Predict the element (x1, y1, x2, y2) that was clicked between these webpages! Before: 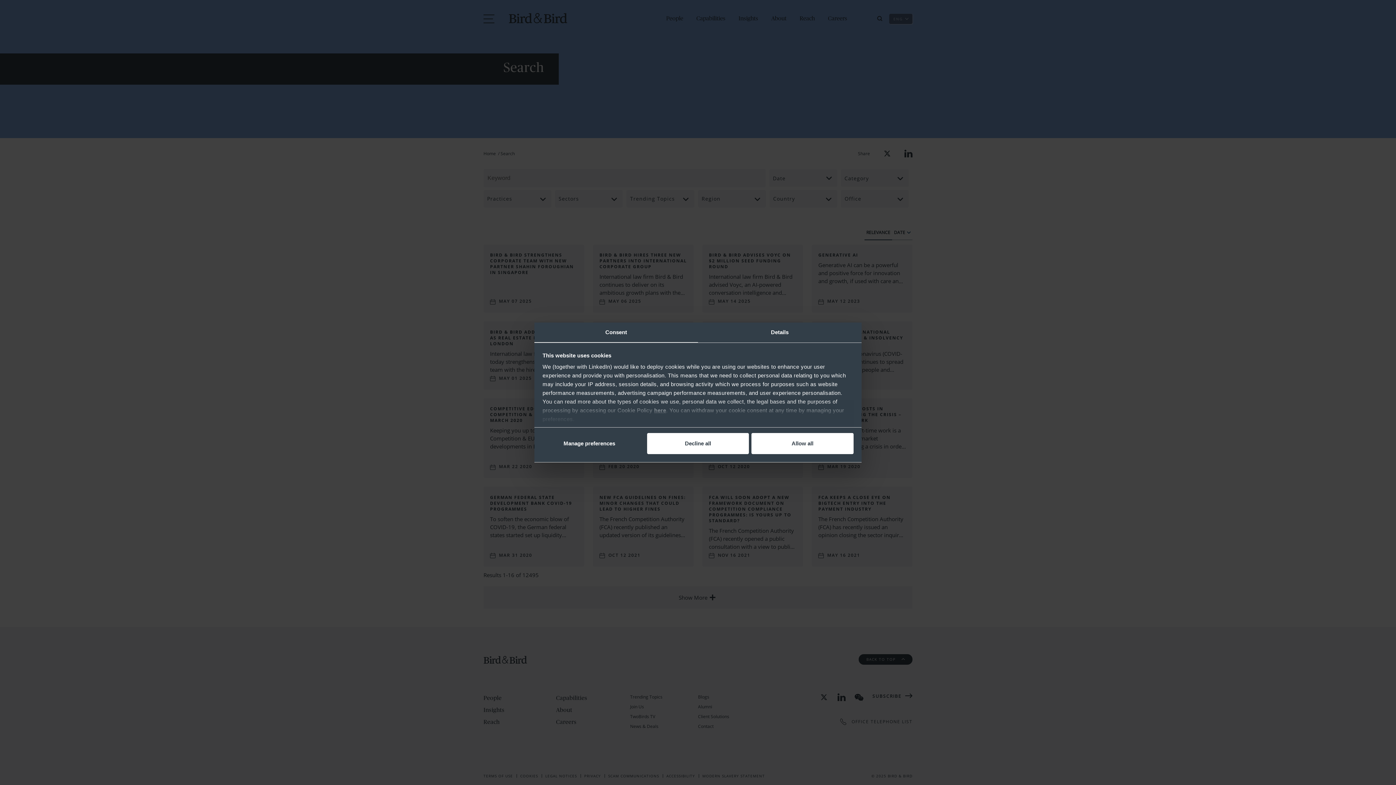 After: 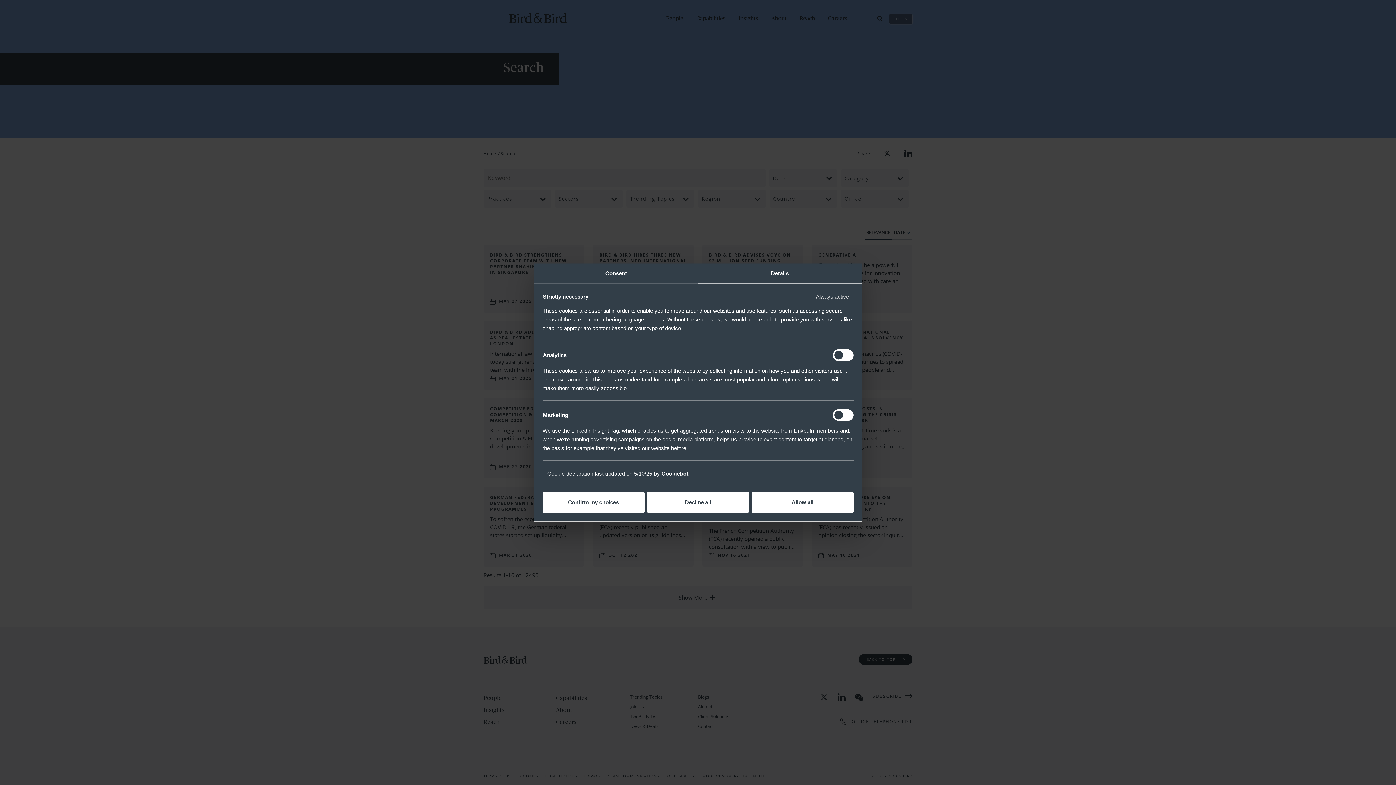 Action: label: Manage preferences bbox: (542, 433, 644, 454)